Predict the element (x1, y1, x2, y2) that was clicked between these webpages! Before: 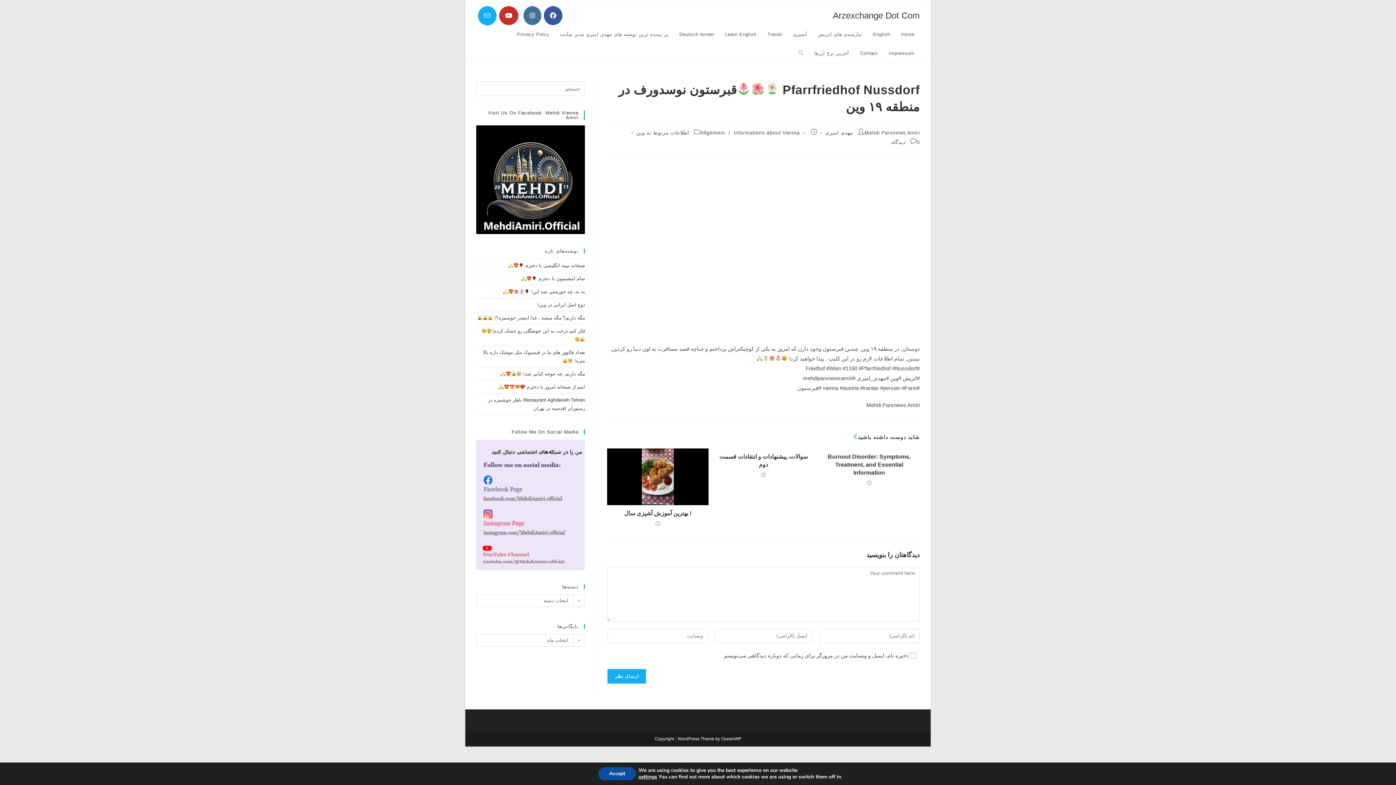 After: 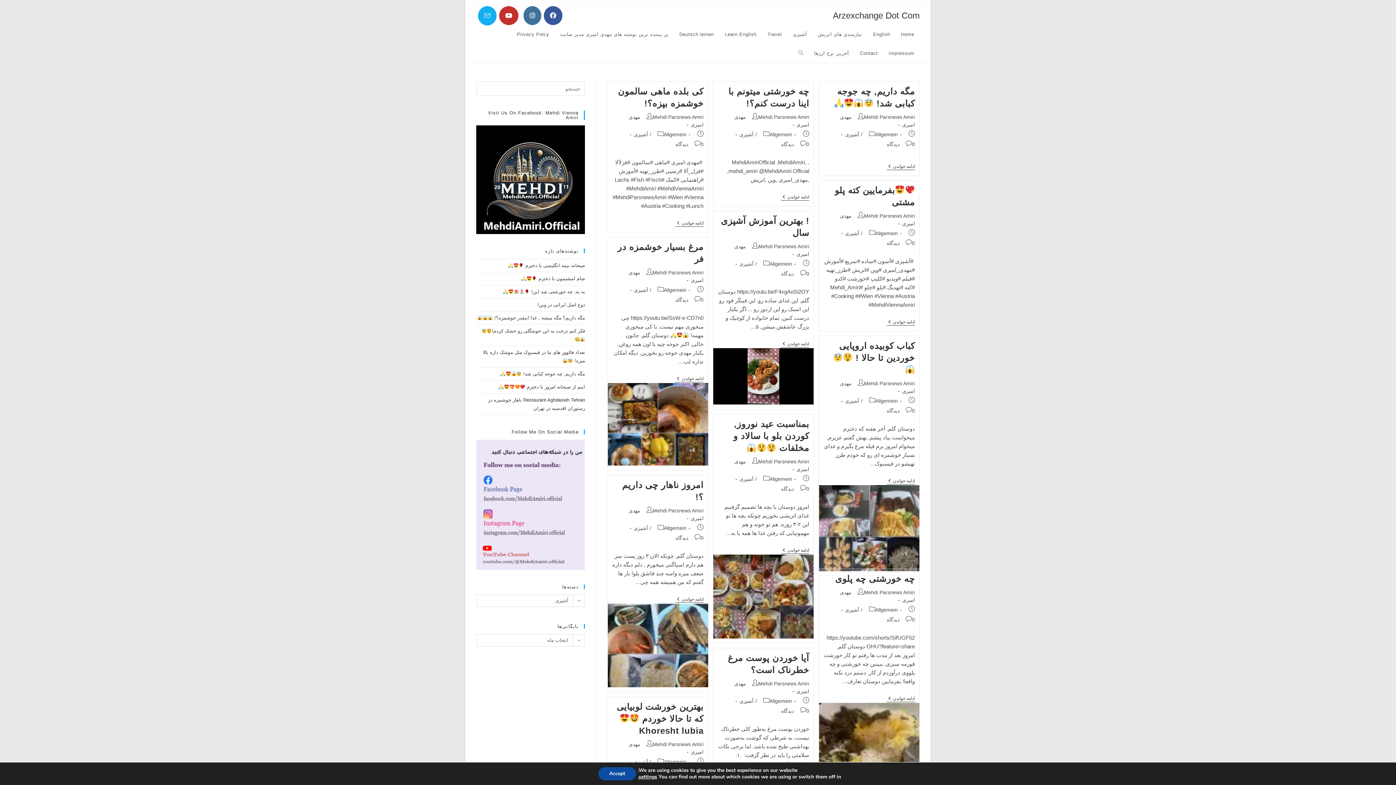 Action: label: آشپزی bbox: (787, 25, 812, 44)